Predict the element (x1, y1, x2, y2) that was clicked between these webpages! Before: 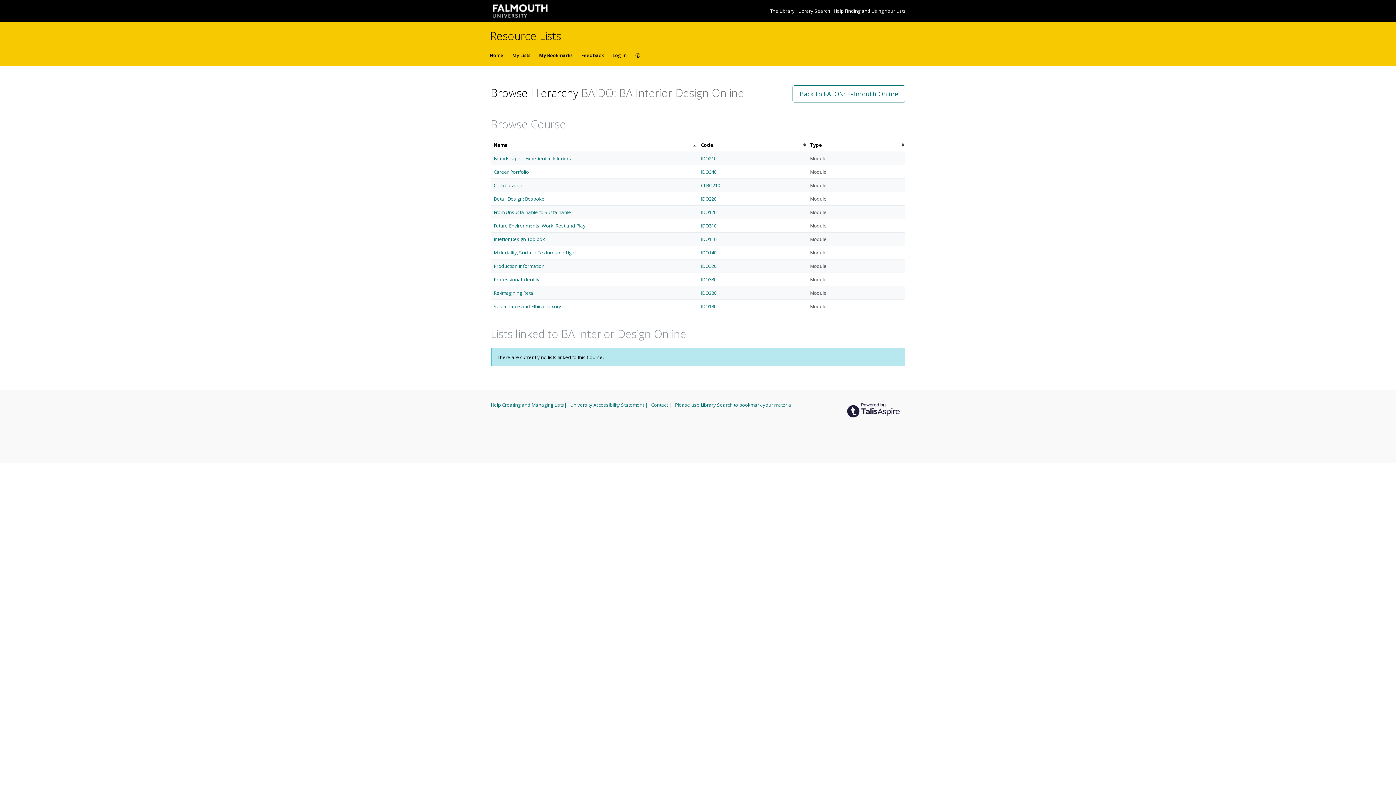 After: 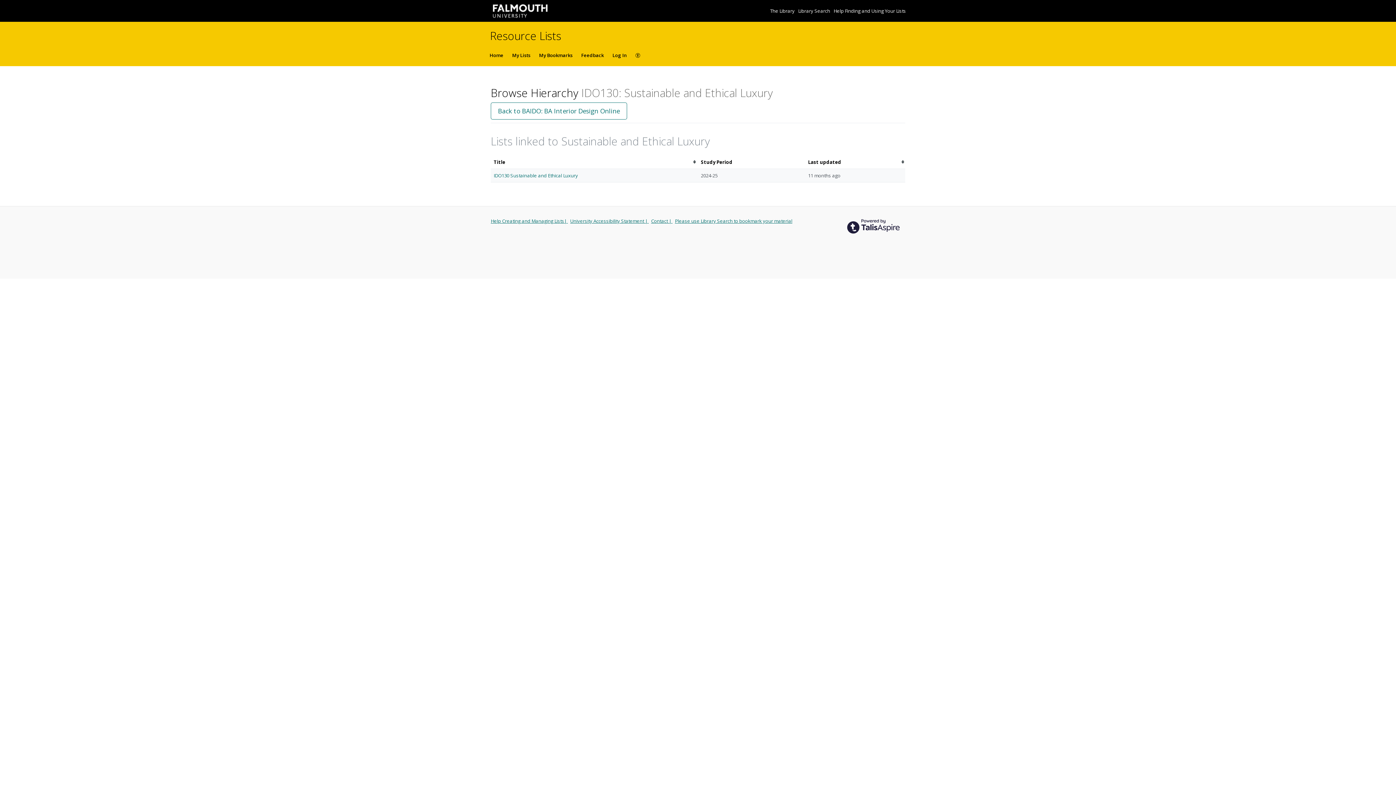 Action: label: IDO130 bbox: (701, 303, 716, 309)